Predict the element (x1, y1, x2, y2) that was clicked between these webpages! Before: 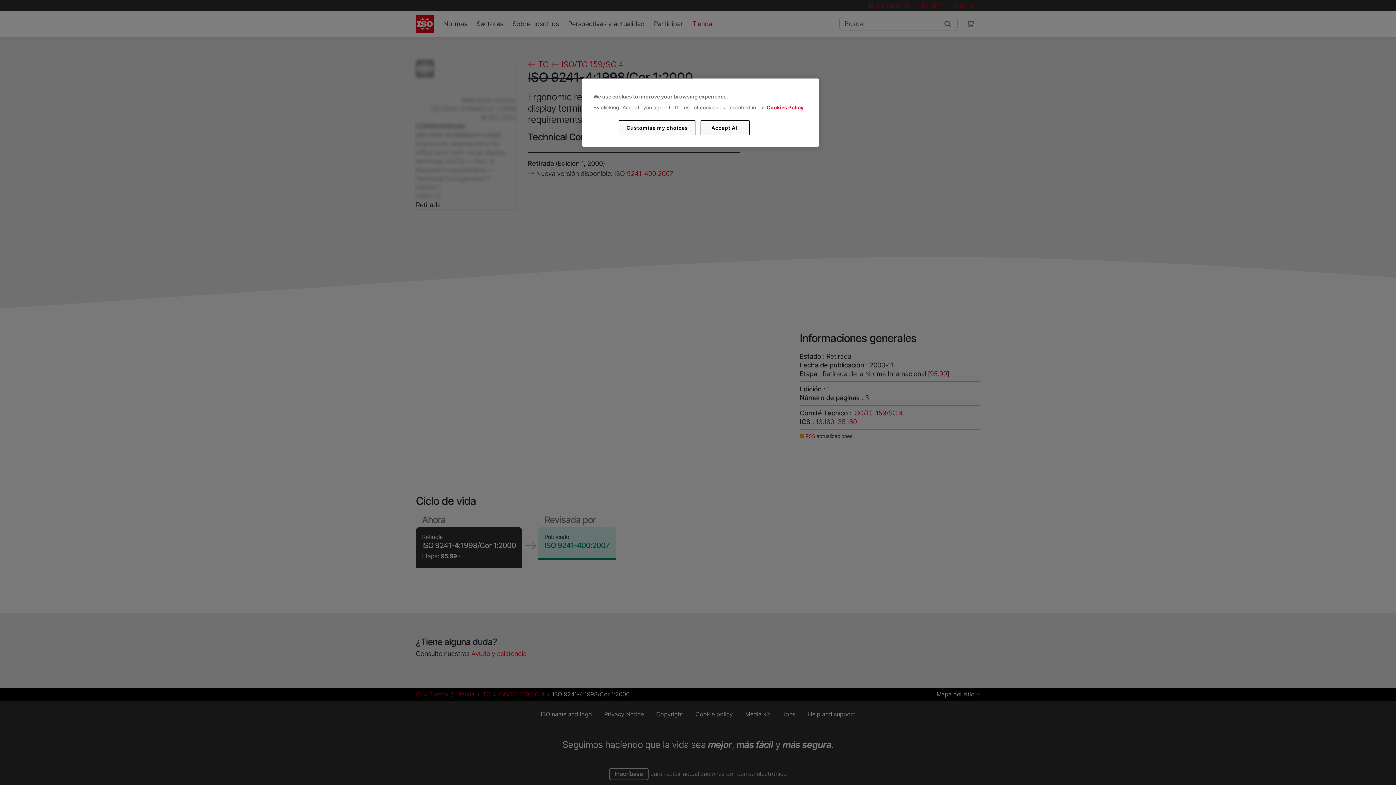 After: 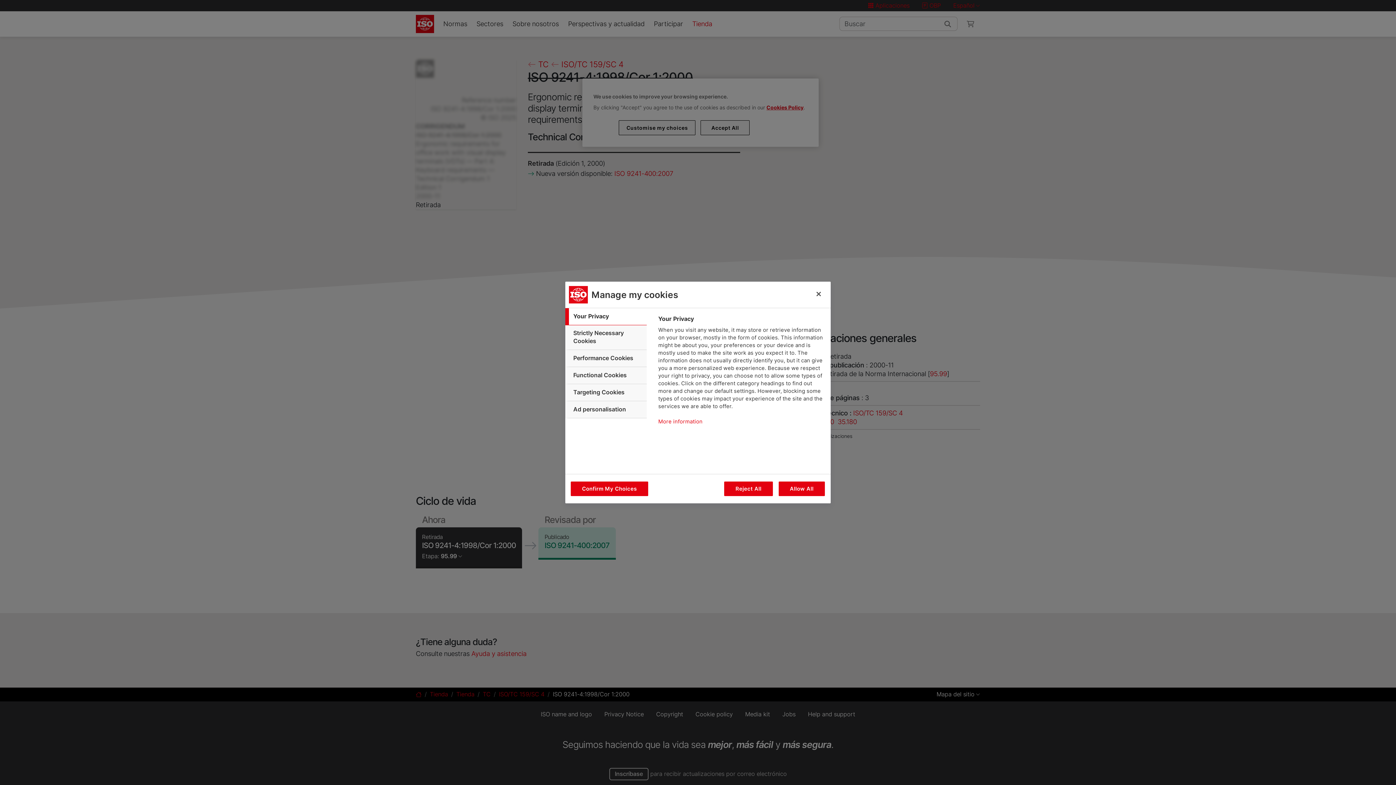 Action: label: Customise my choices bbox: (619, 120, 695, 135)